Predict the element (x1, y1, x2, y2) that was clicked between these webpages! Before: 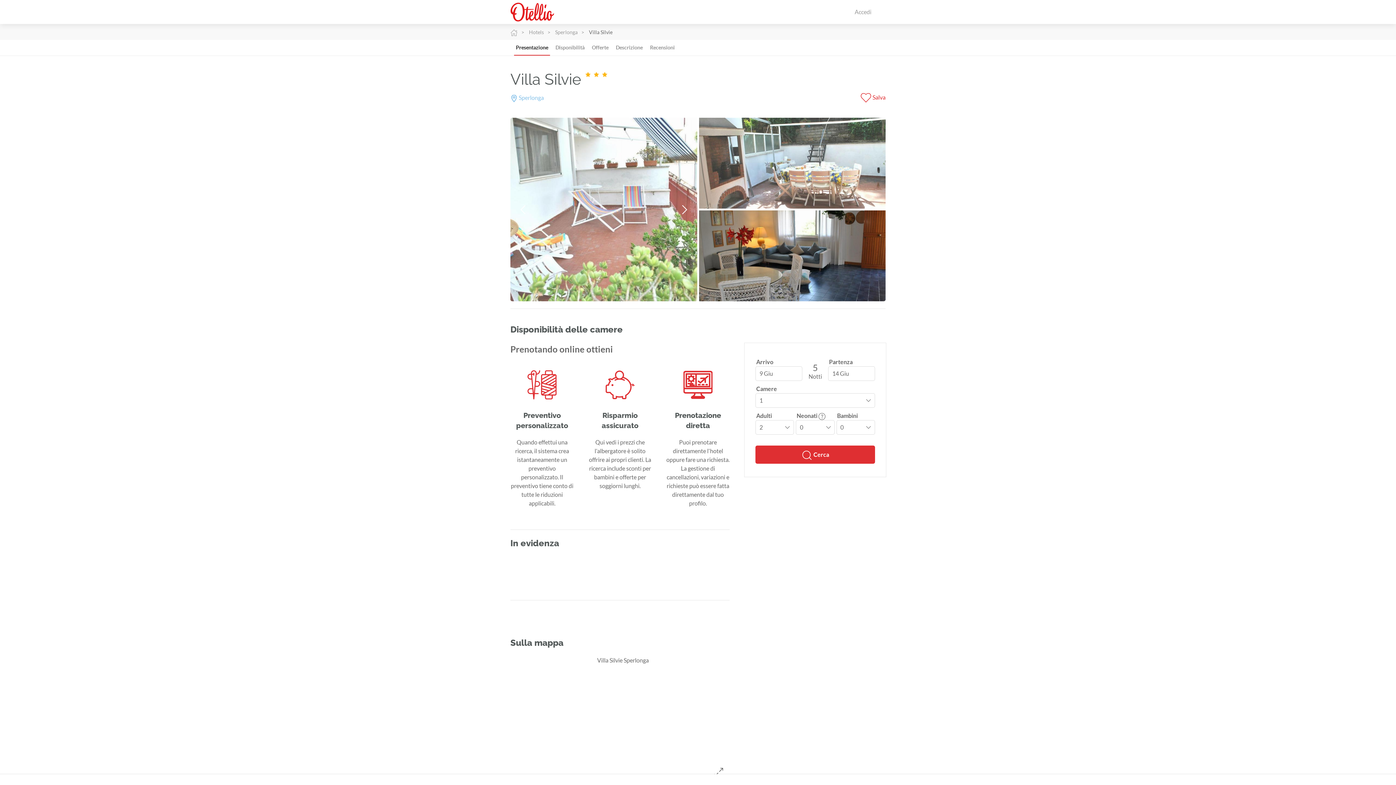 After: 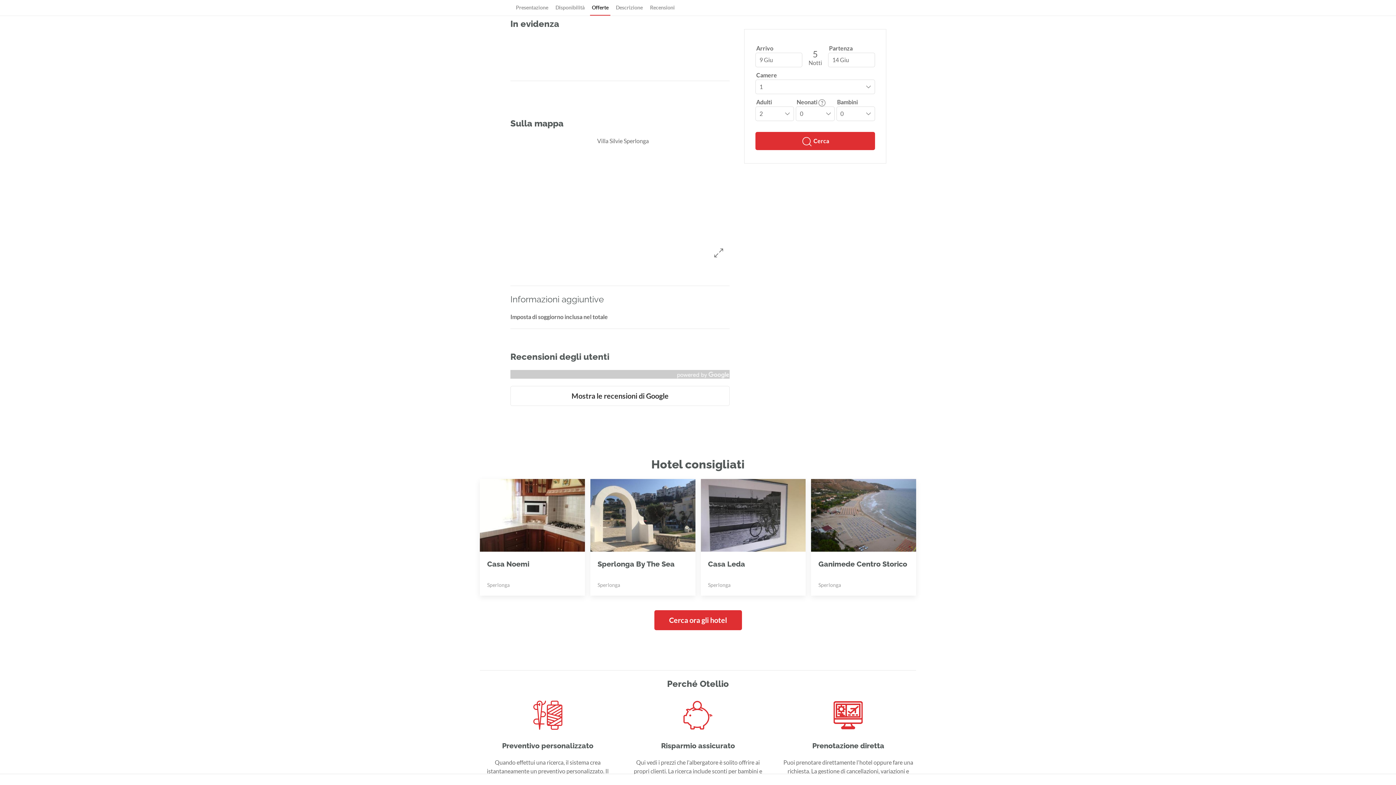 Action: bbox: (614, 40, 644, 55) label: Descrizione